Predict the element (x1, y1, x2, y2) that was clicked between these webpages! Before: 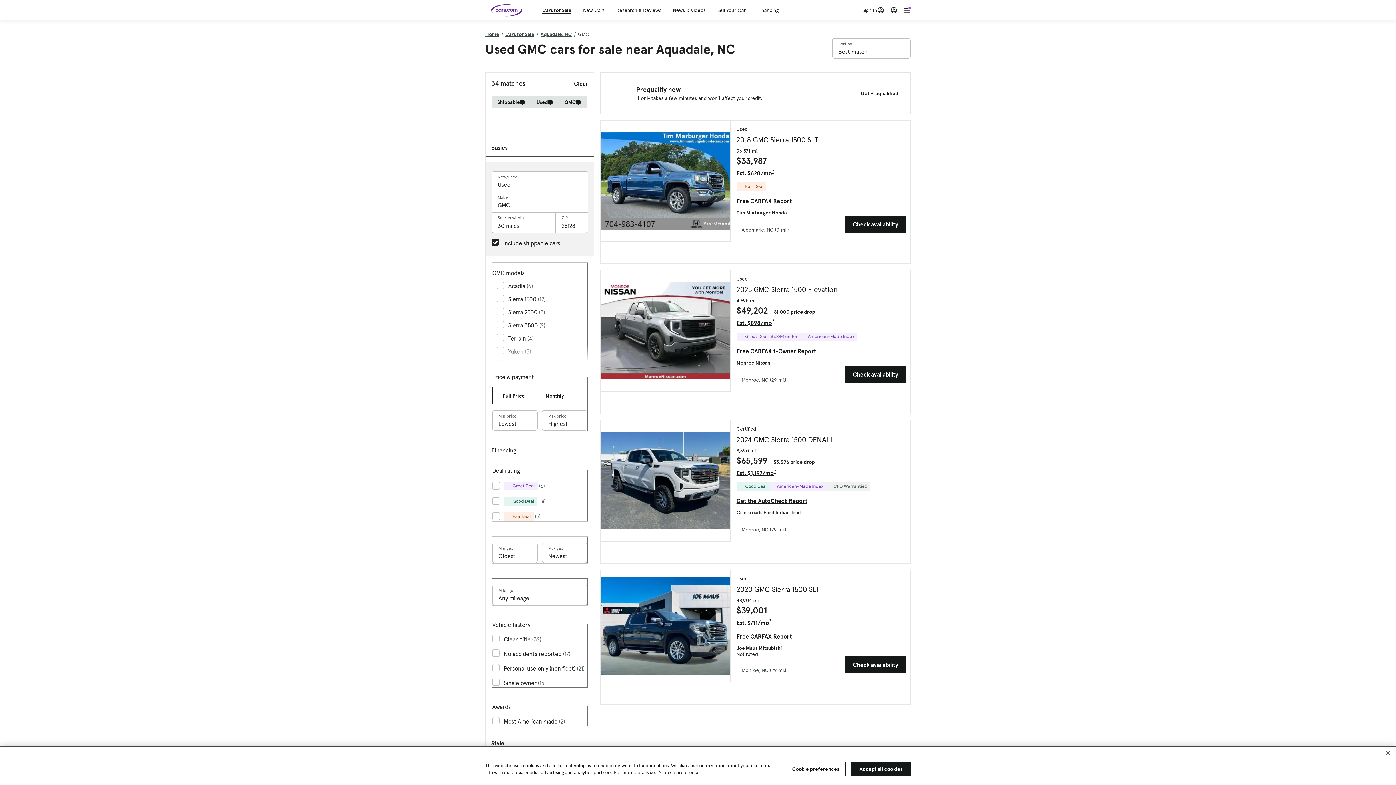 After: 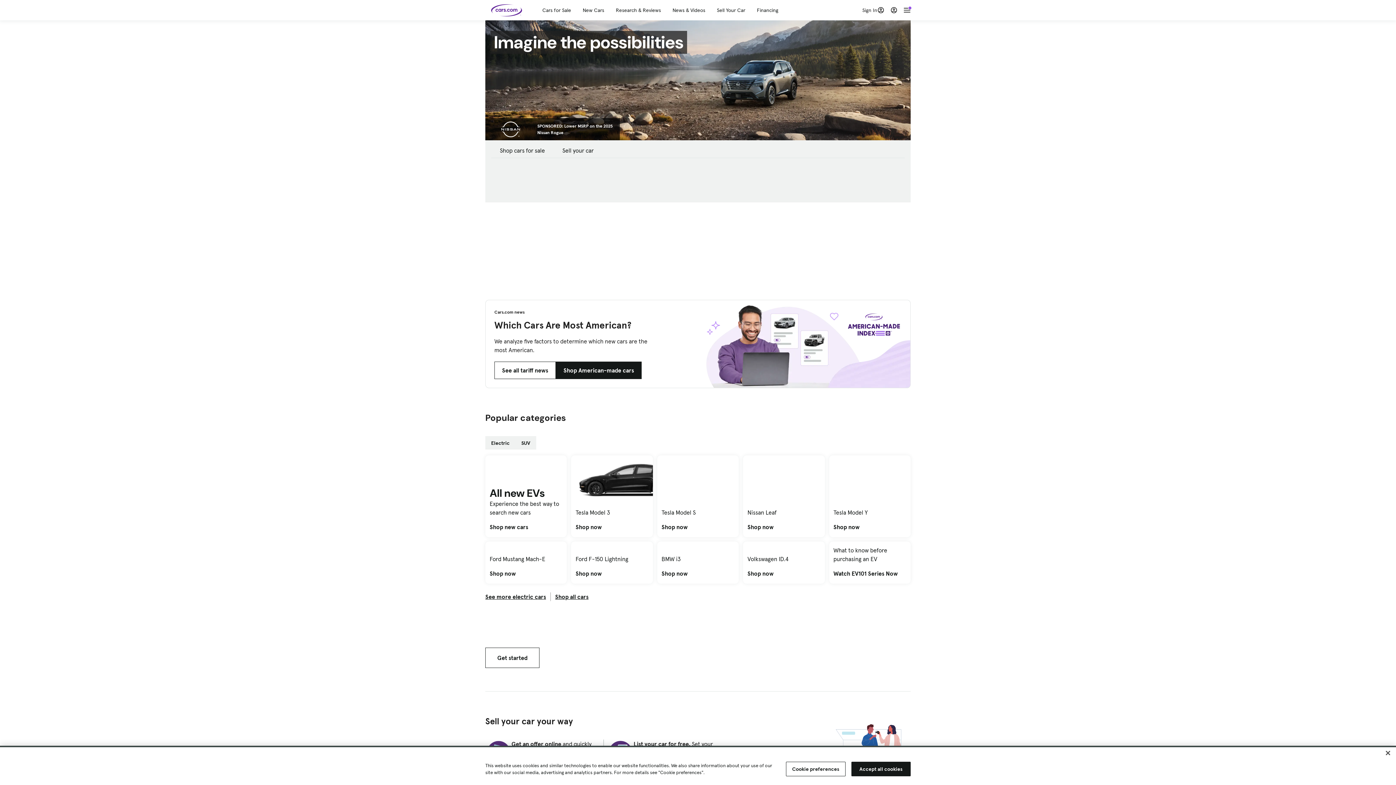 Action: bbox: (485, 30, 499, 38) label: Home